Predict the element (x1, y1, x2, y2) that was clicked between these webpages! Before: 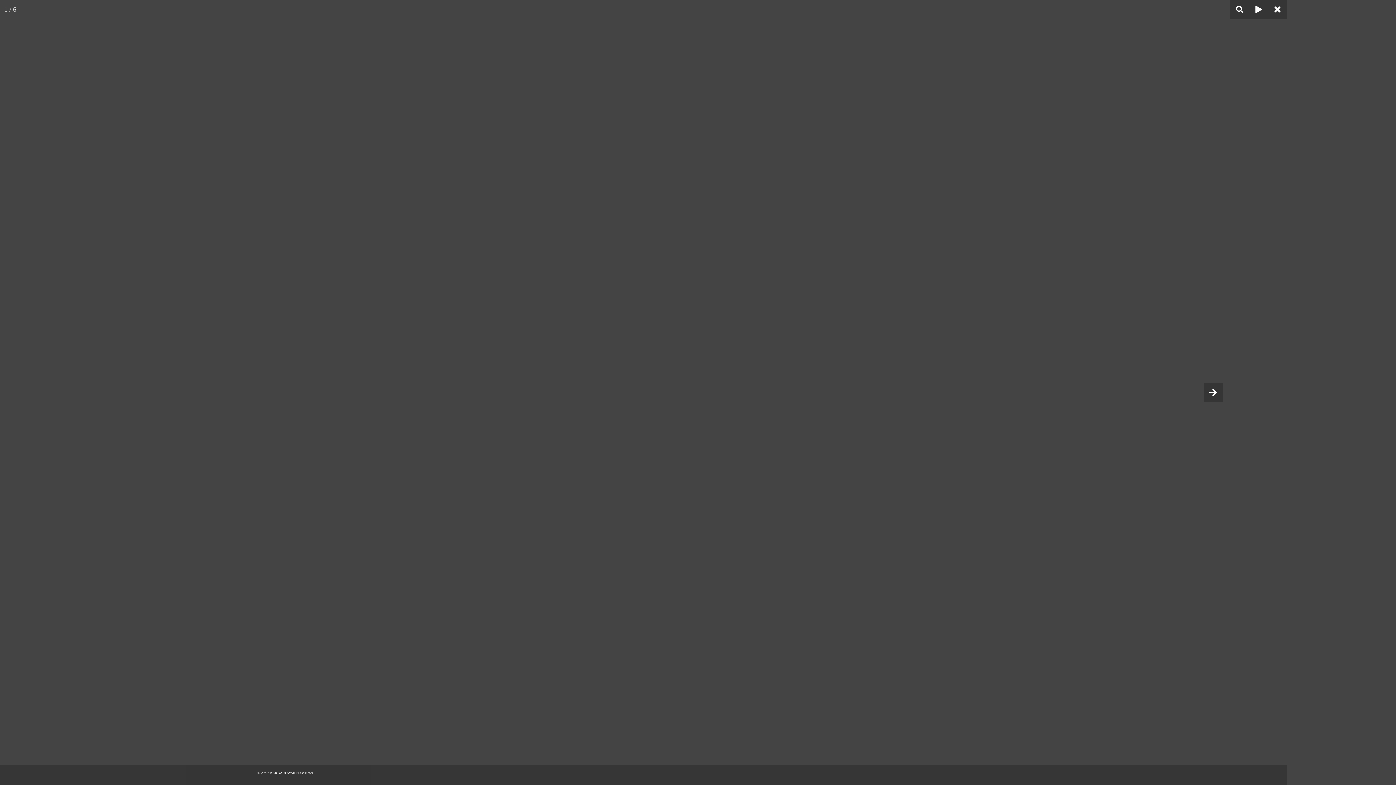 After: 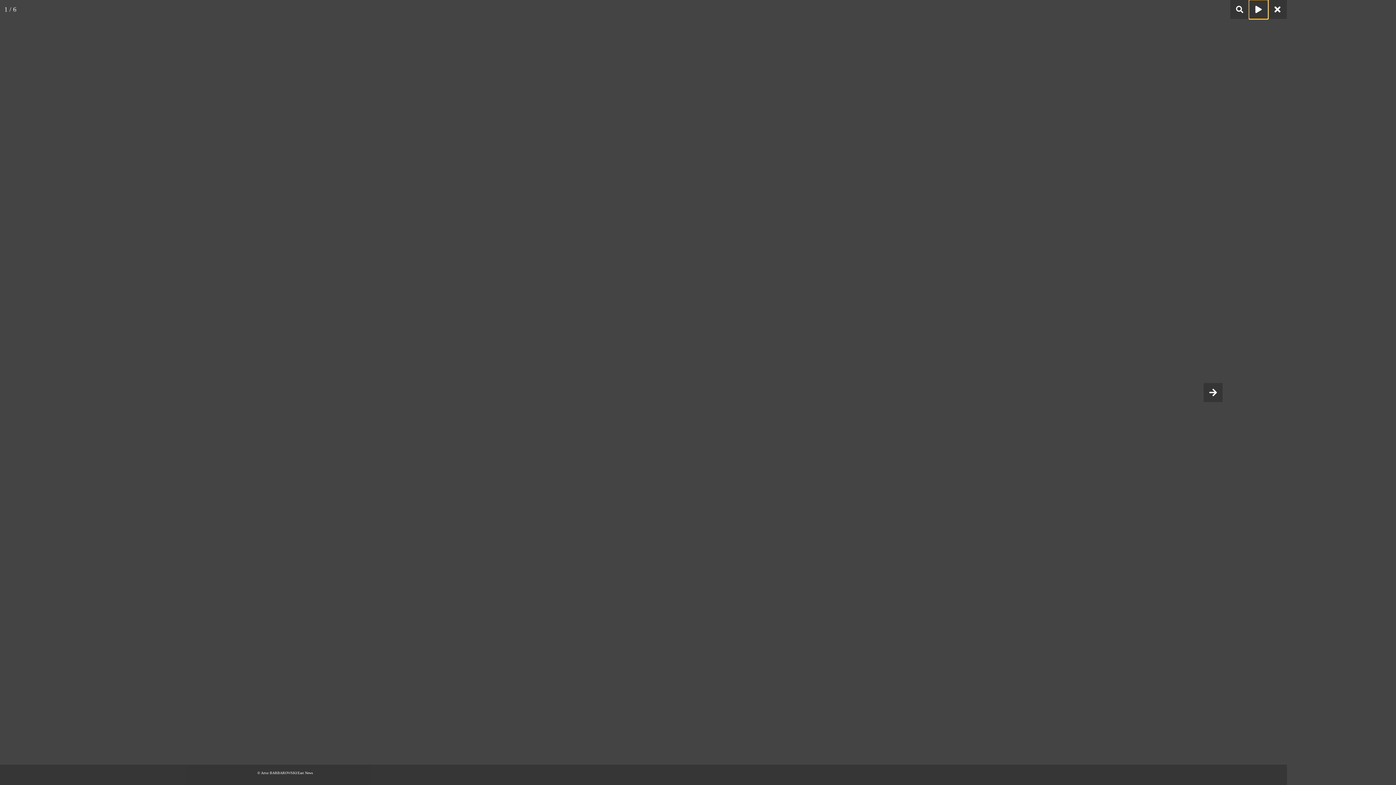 Action: bbox: (1249, 0, 1268, 18)